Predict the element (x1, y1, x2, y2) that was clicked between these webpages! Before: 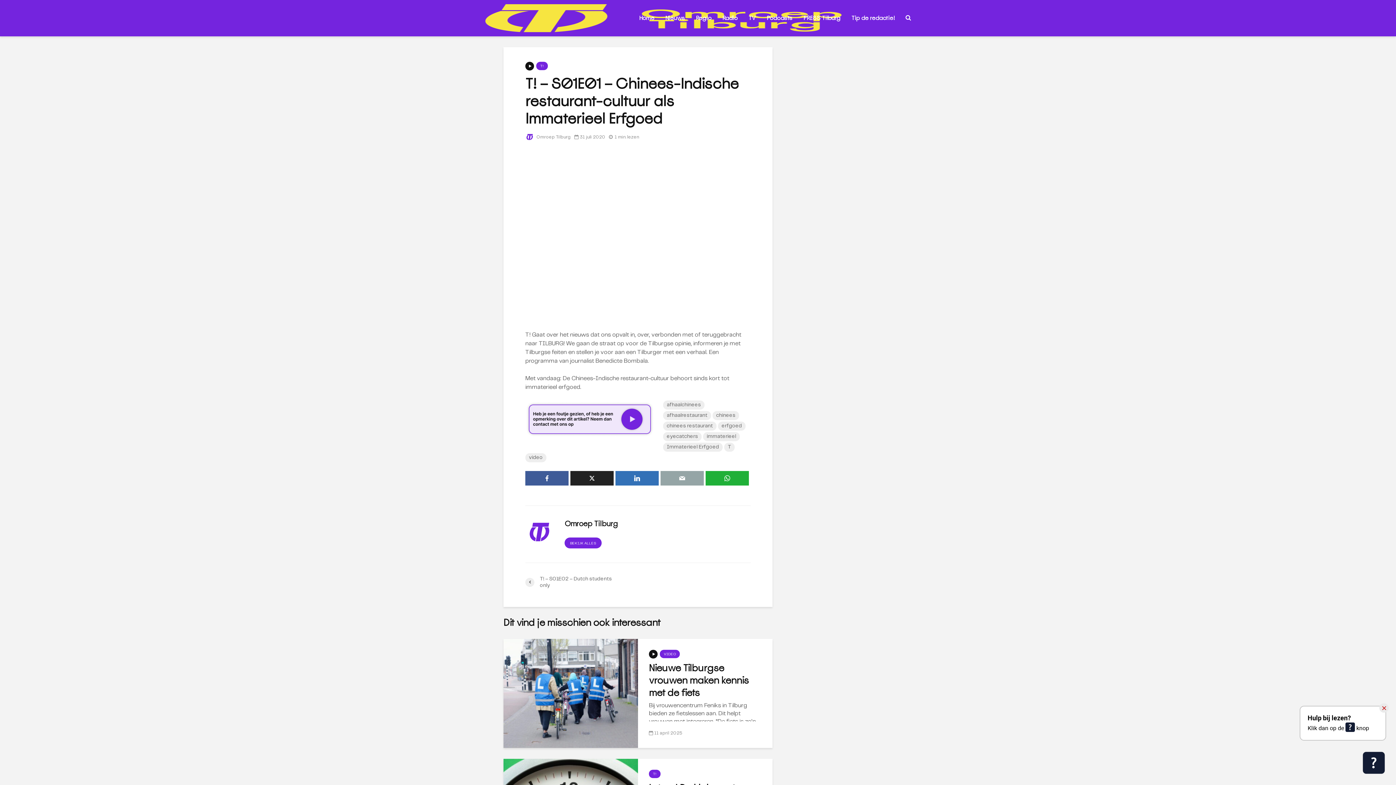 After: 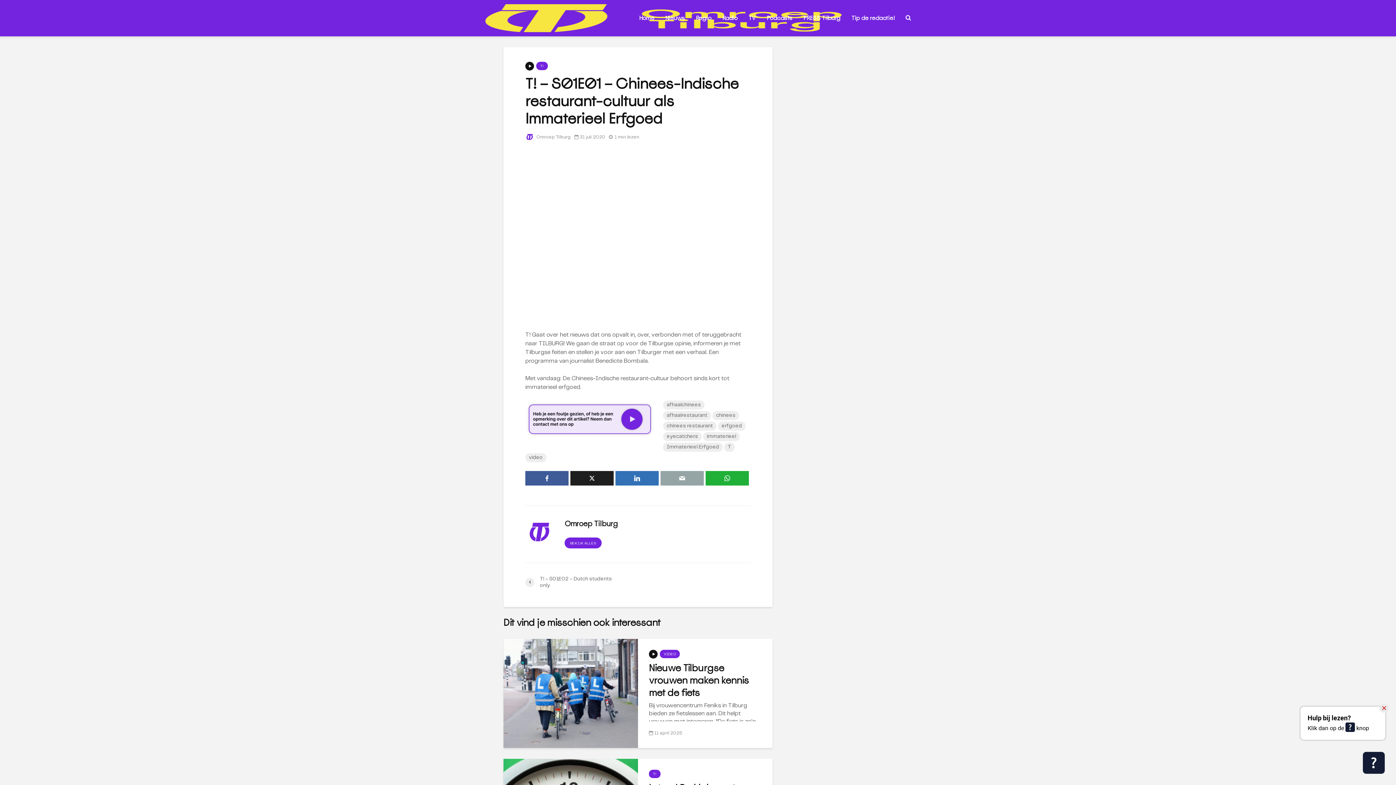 Action: bbox: (570, 471, 613, 485)